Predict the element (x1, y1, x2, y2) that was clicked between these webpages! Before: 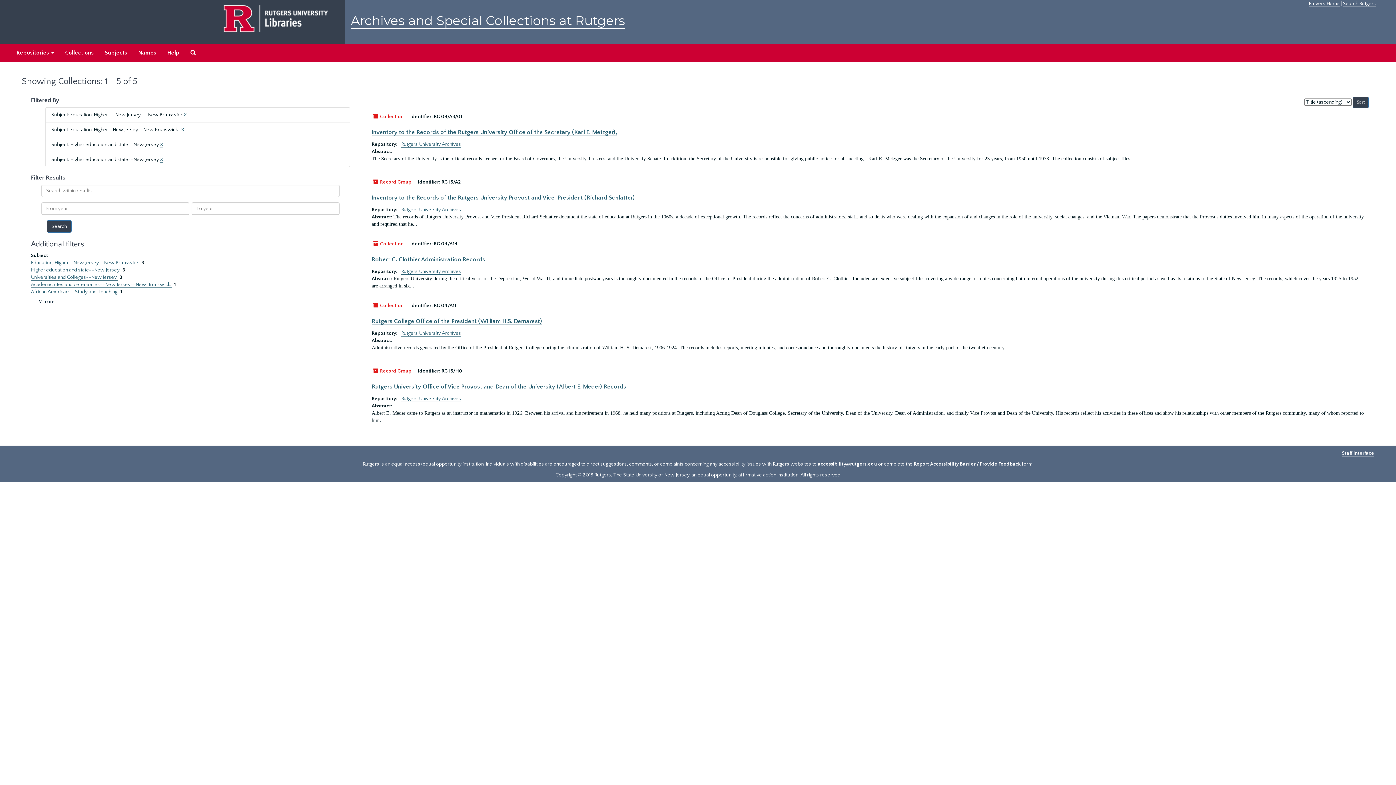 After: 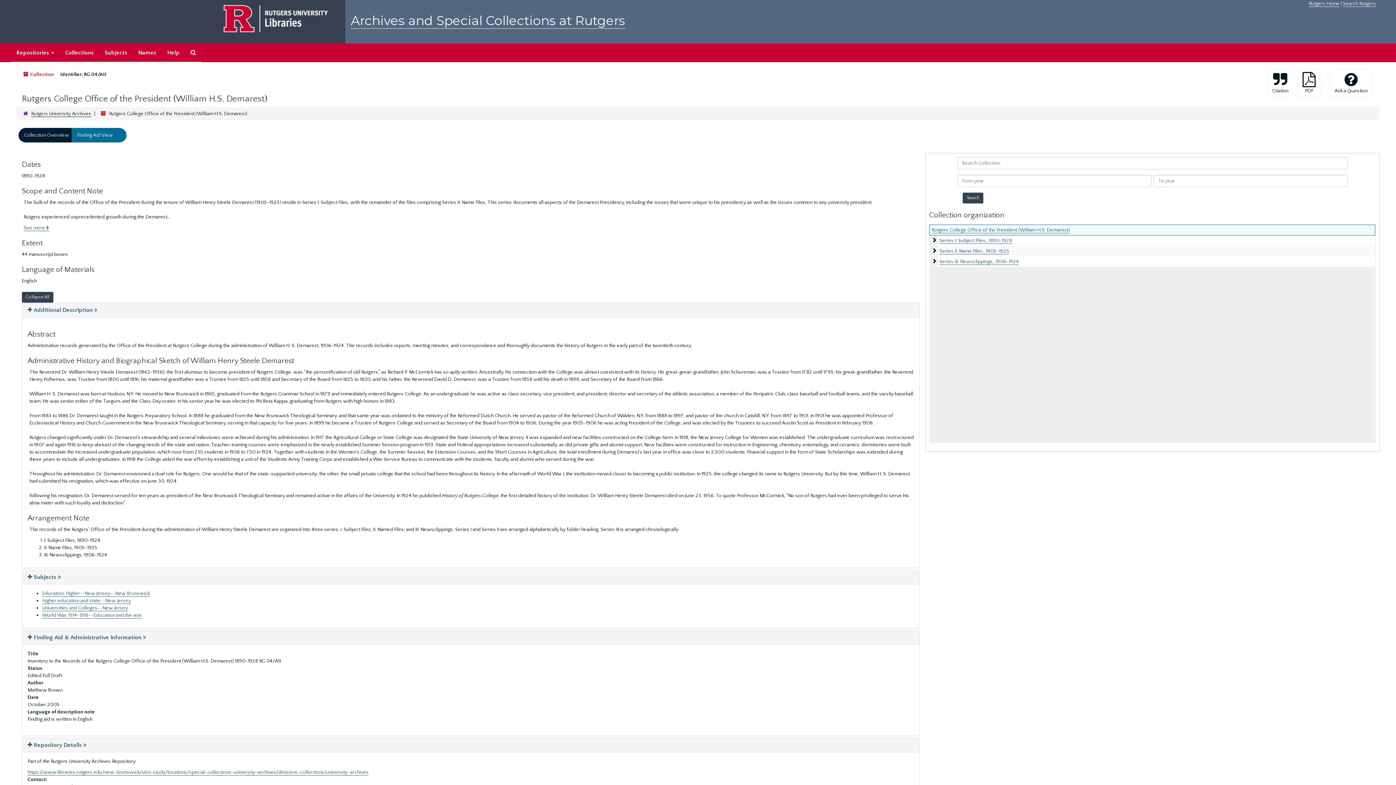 Action: label: Rutgers College Office of the President (William H.S. Demarest) bbox: (371, 318, 542, 325)